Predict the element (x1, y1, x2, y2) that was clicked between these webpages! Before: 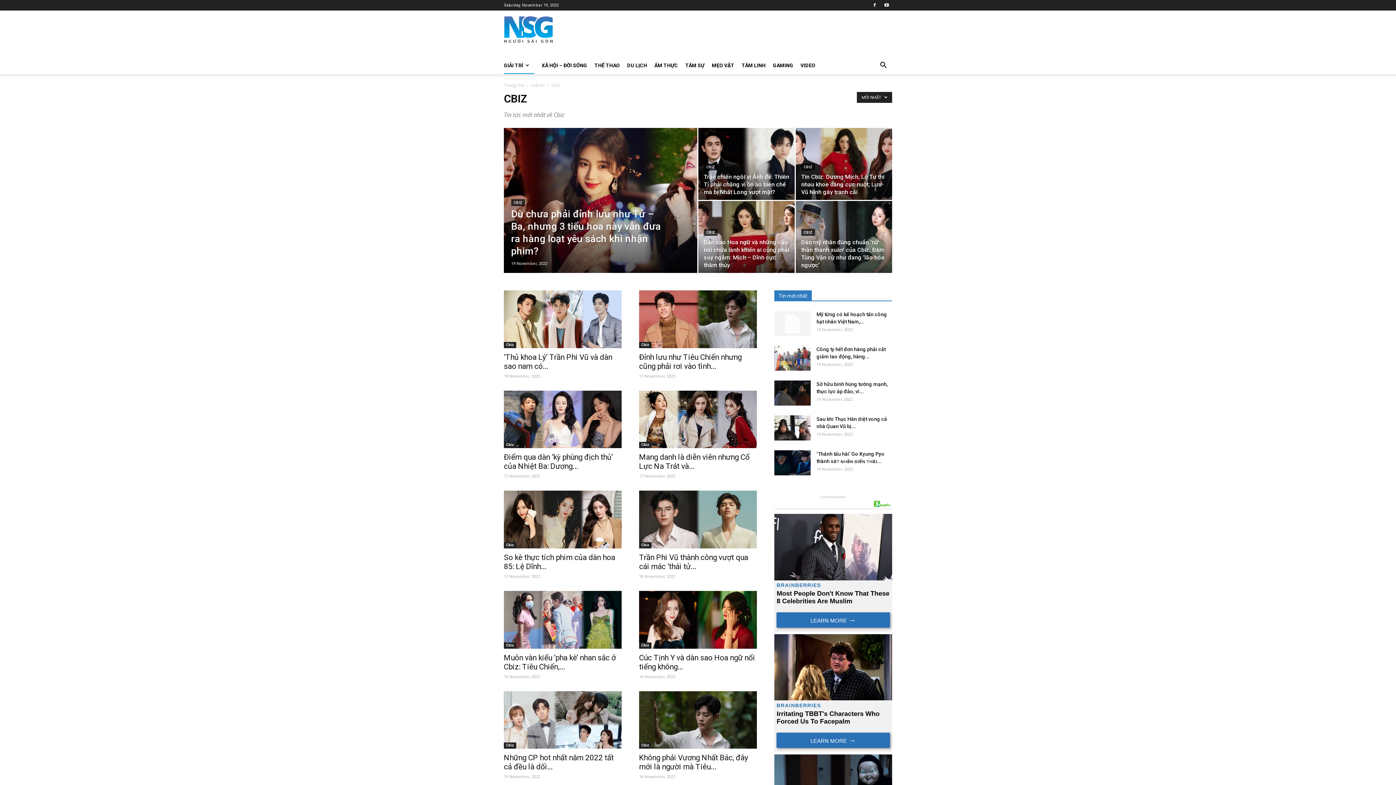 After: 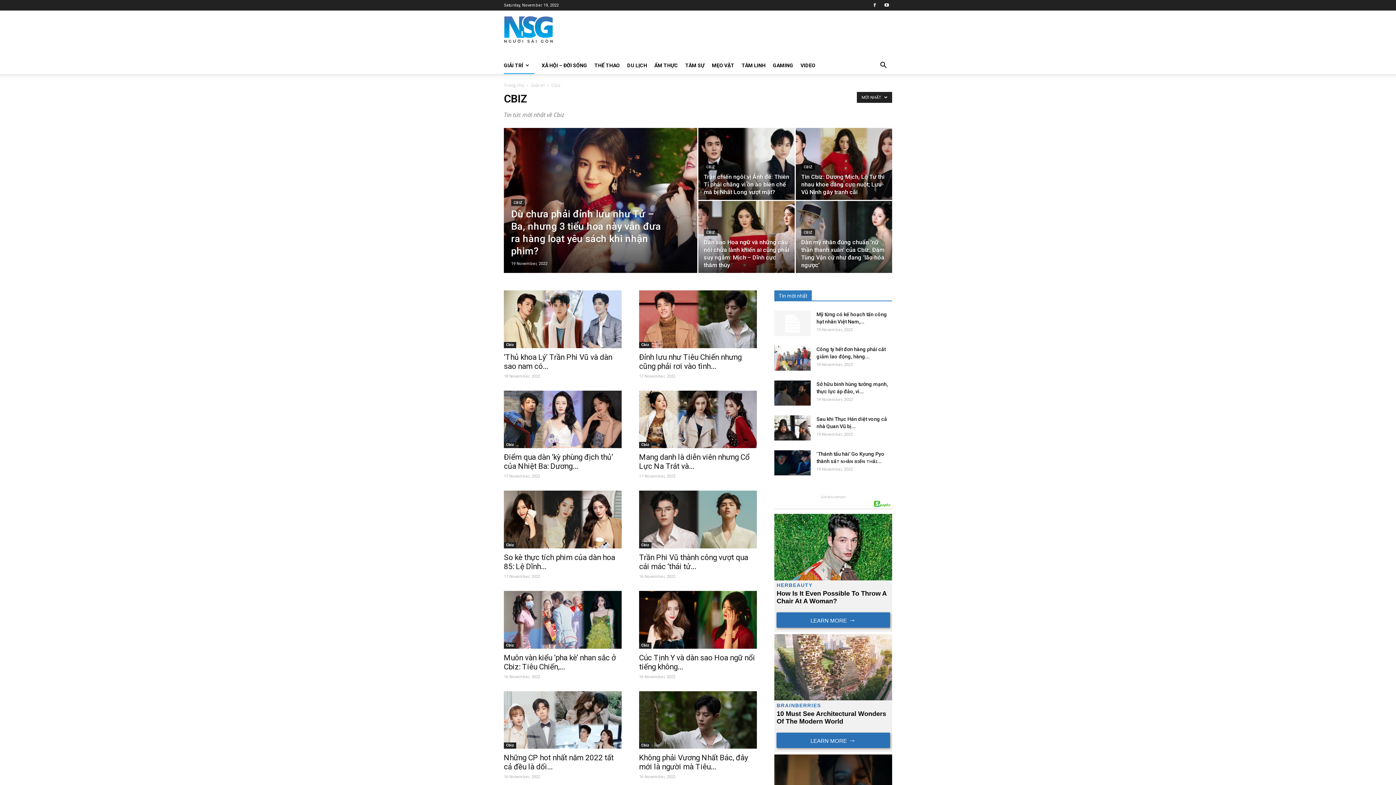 Action: label: CBIZ bbox: (801, 229, 815, 236)